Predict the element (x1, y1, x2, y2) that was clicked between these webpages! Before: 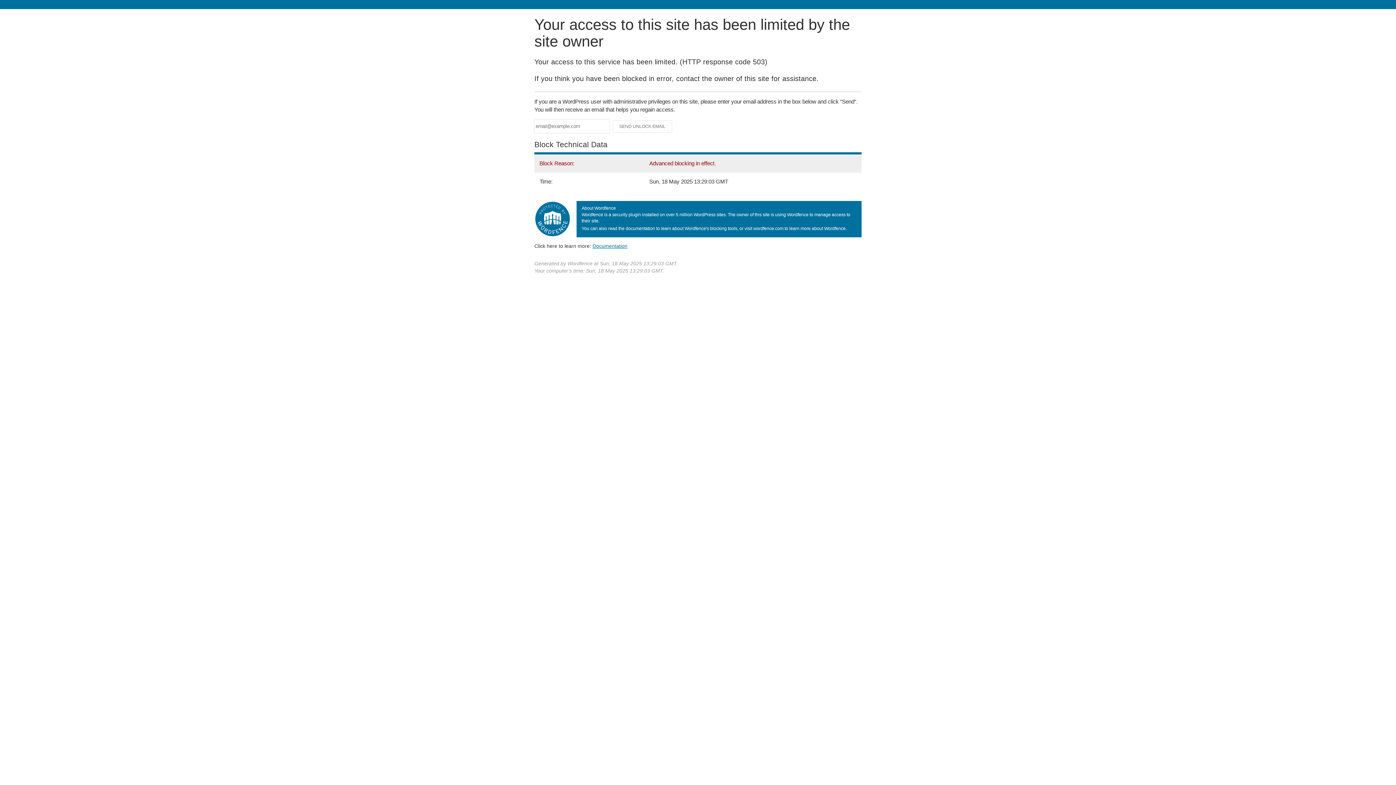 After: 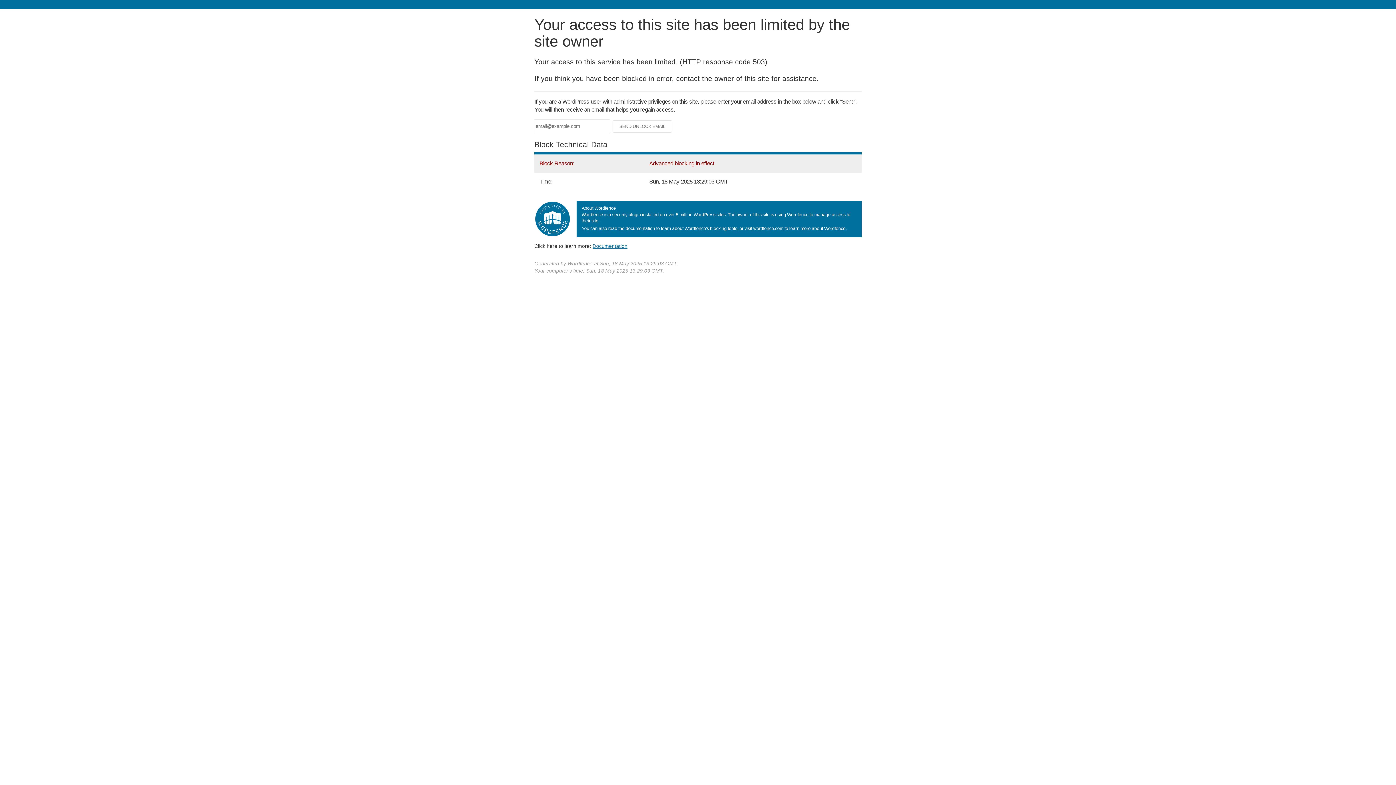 Action: label: Documentation bbox: (592, 243, 627, 248)